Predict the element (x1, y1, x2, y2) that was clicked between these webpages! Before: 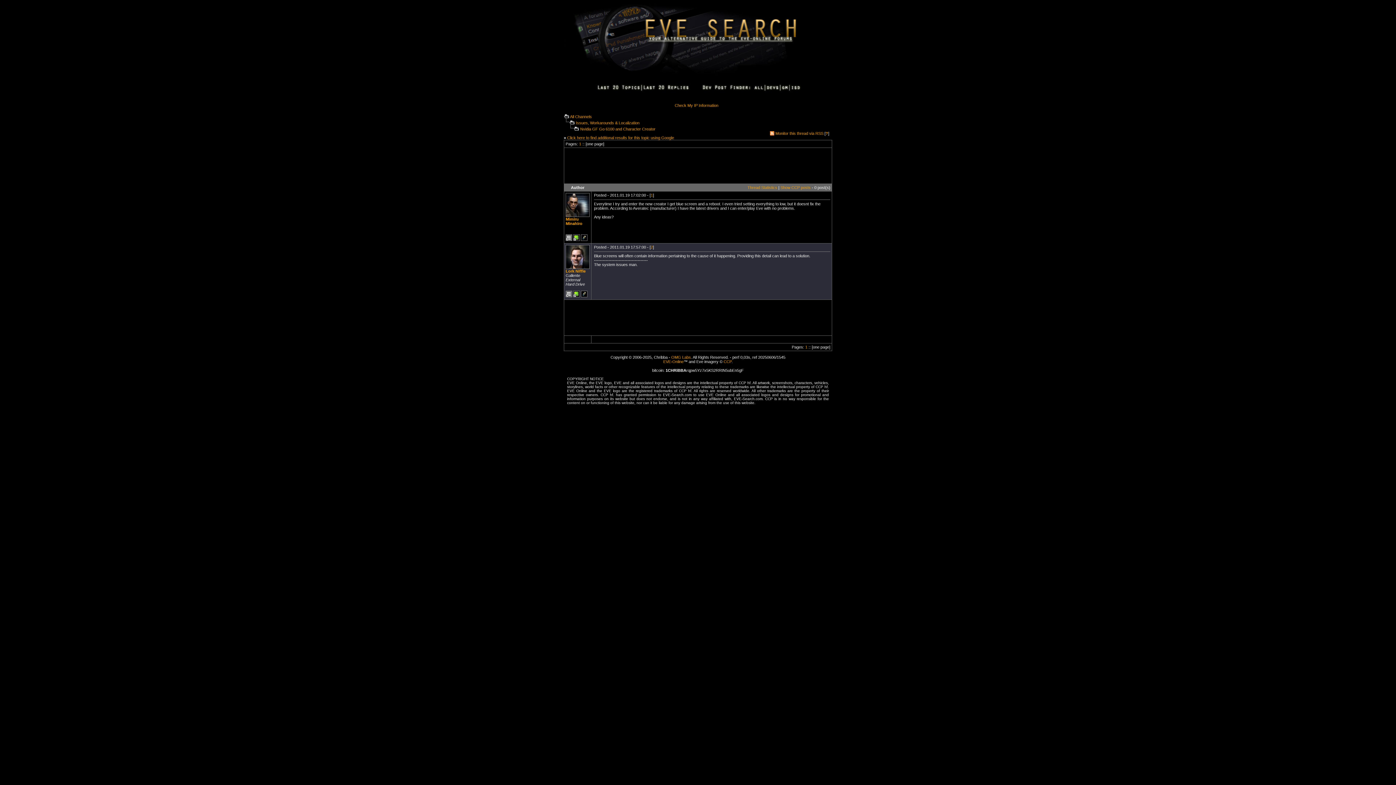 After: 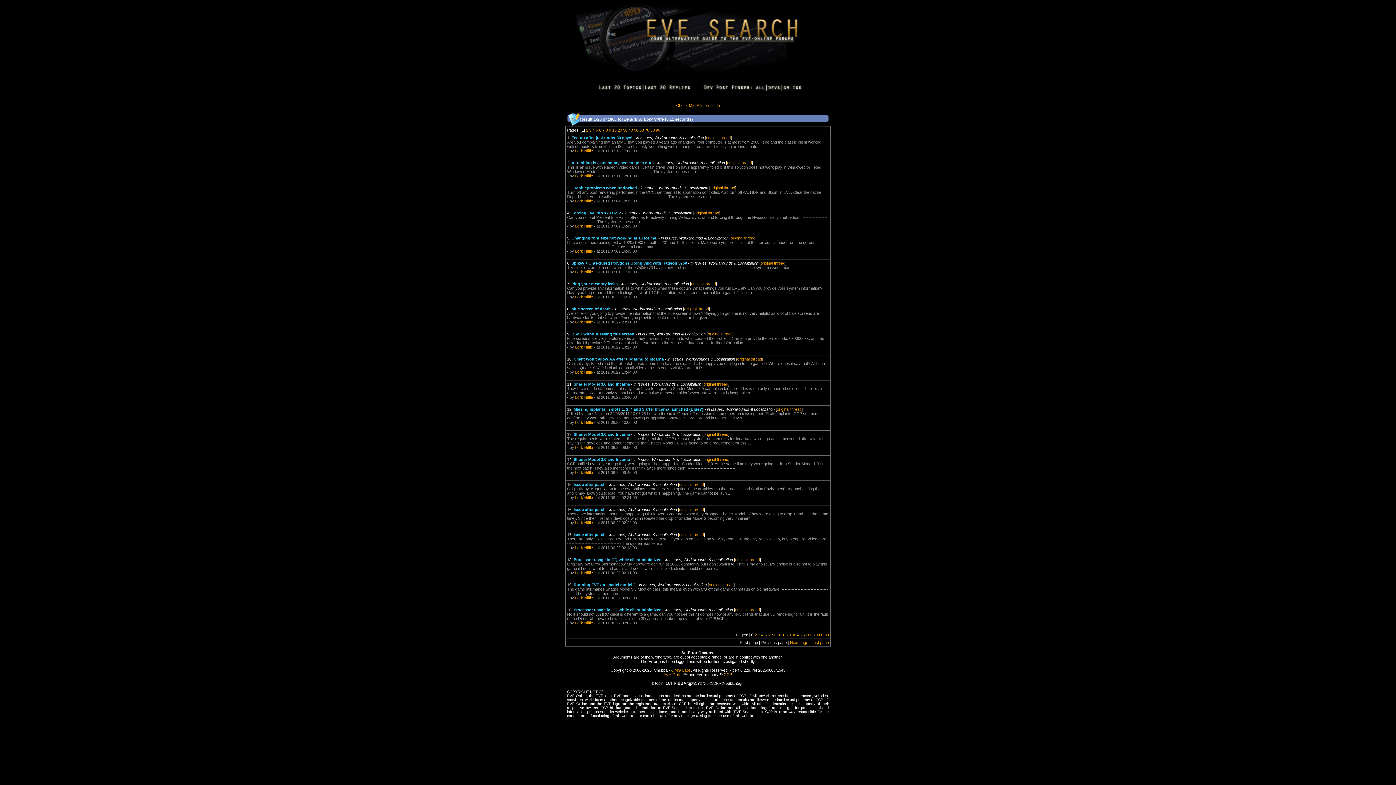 Action: bbox: (565, 269, 585, 273) label: Lork Niffle